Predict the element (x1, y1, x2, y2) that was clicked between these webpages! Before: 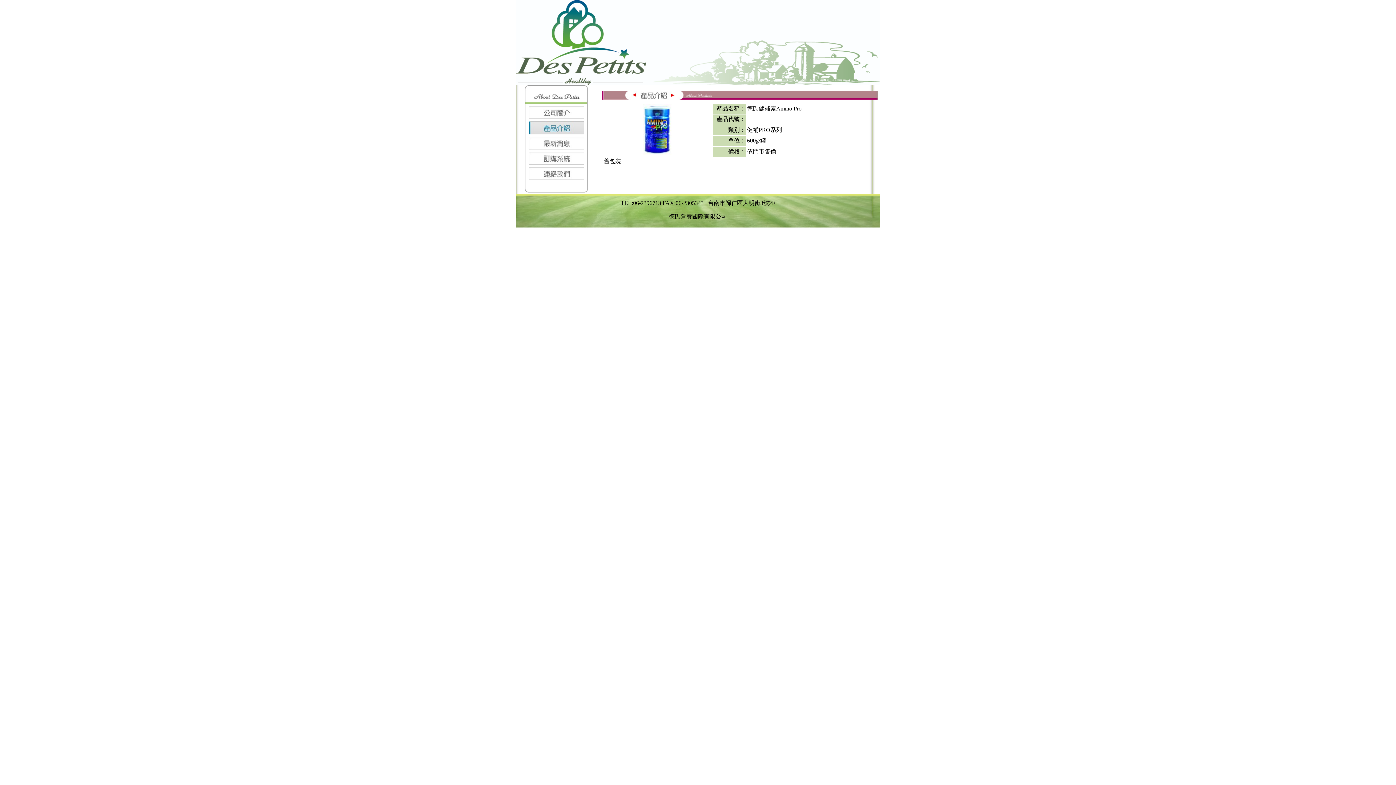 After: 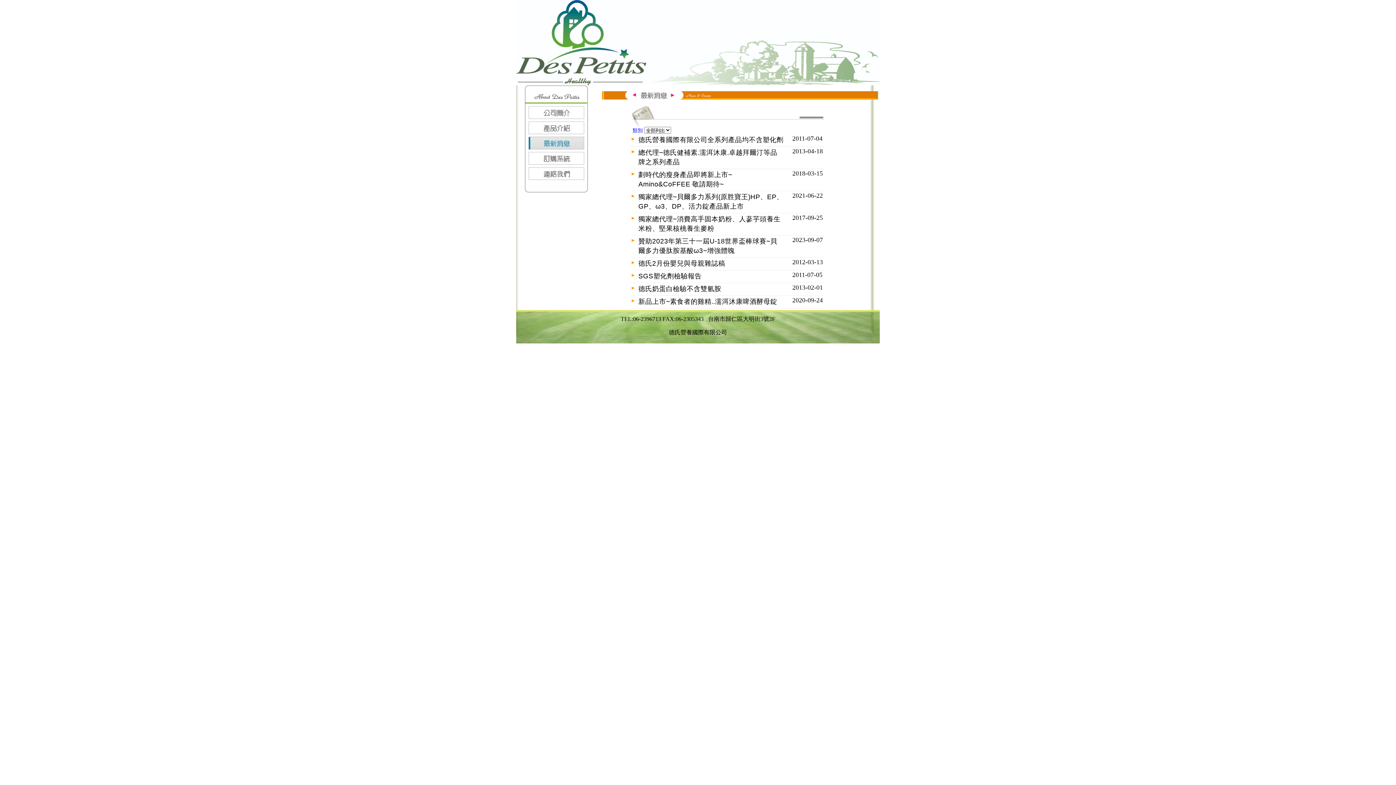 Action: bbox: (524, 136, 587, 149)